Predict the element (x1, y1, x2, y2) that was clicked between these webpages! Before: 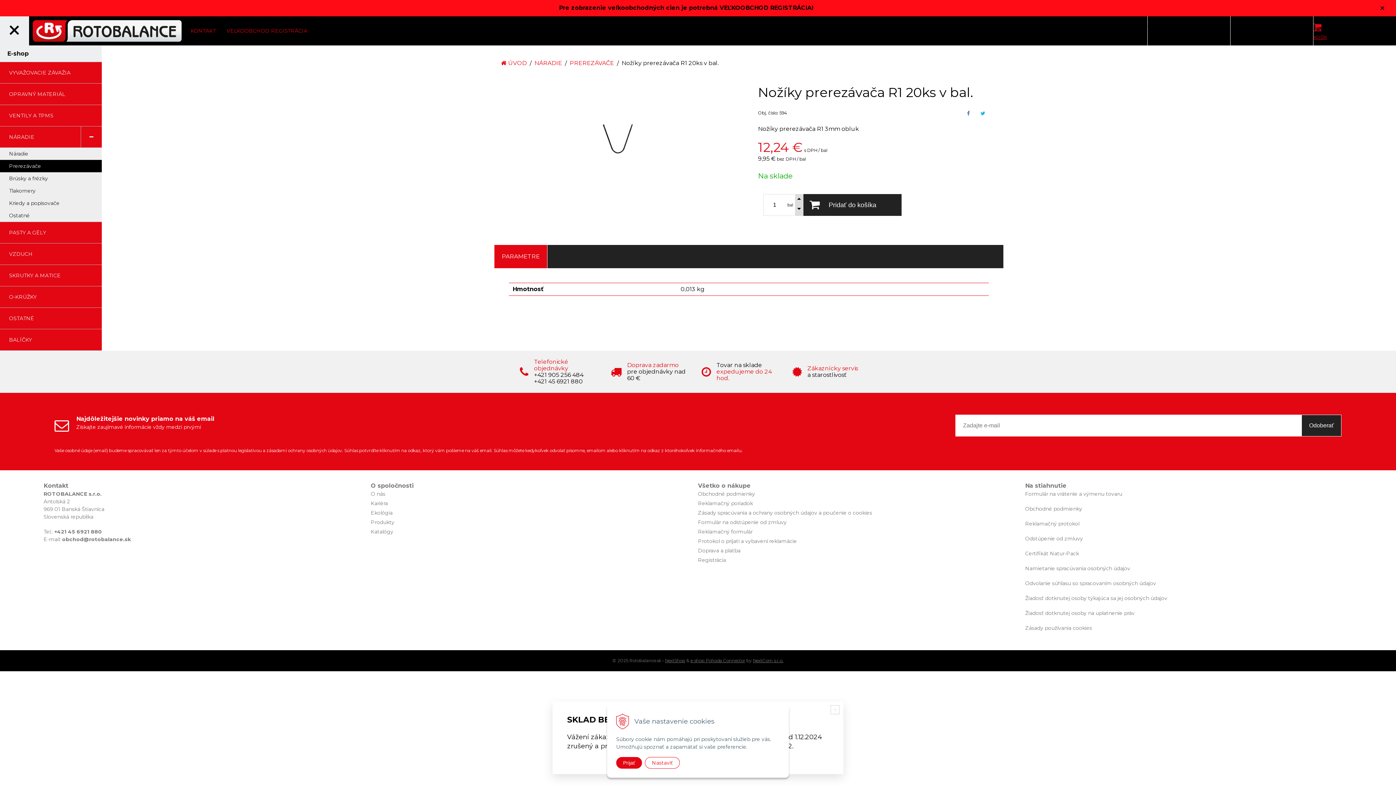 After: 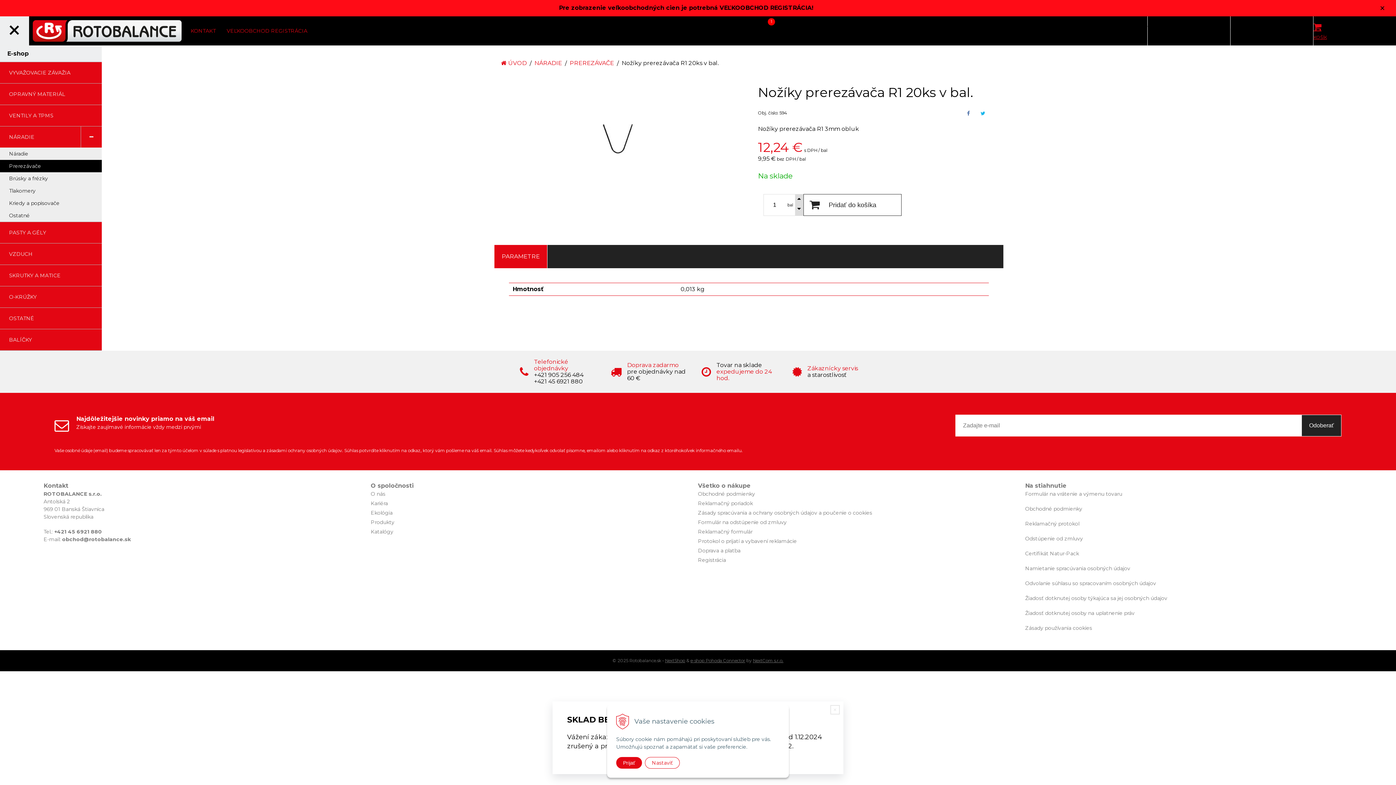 Action: bbox: (803, 194, 901, 216) label: Pridať do košíka